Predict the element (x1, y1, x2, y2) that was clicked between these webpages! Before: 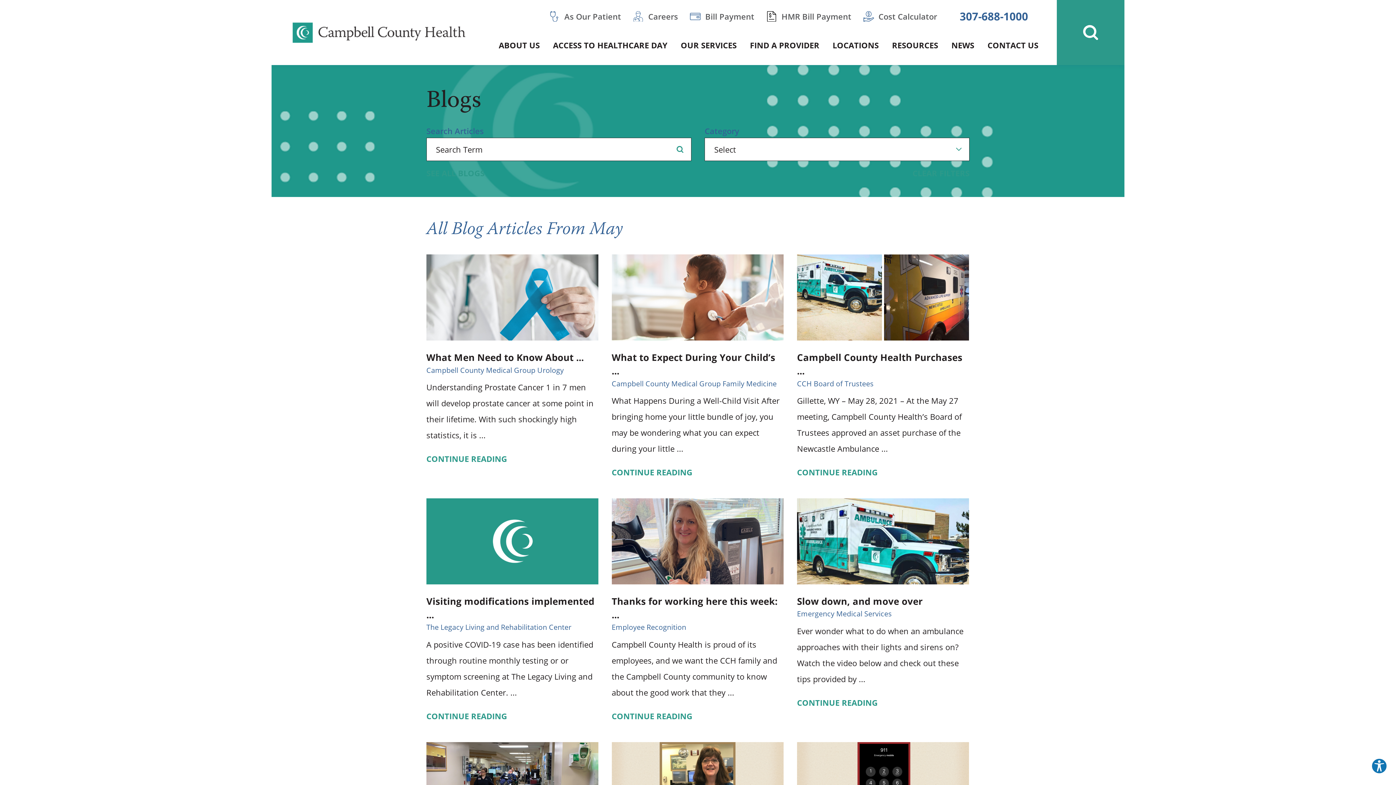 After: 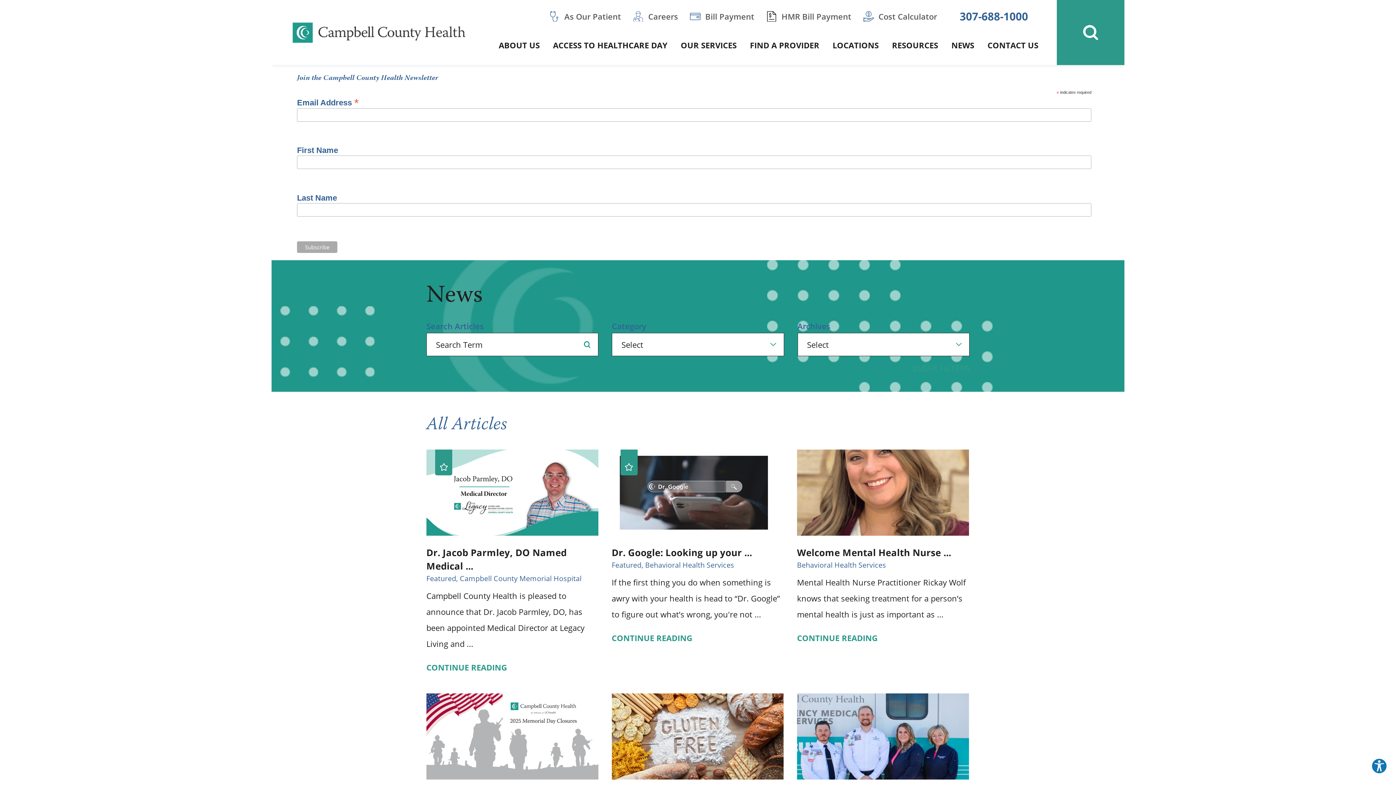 Action: label: NEWS bbox: (945, 32, 981, 65)